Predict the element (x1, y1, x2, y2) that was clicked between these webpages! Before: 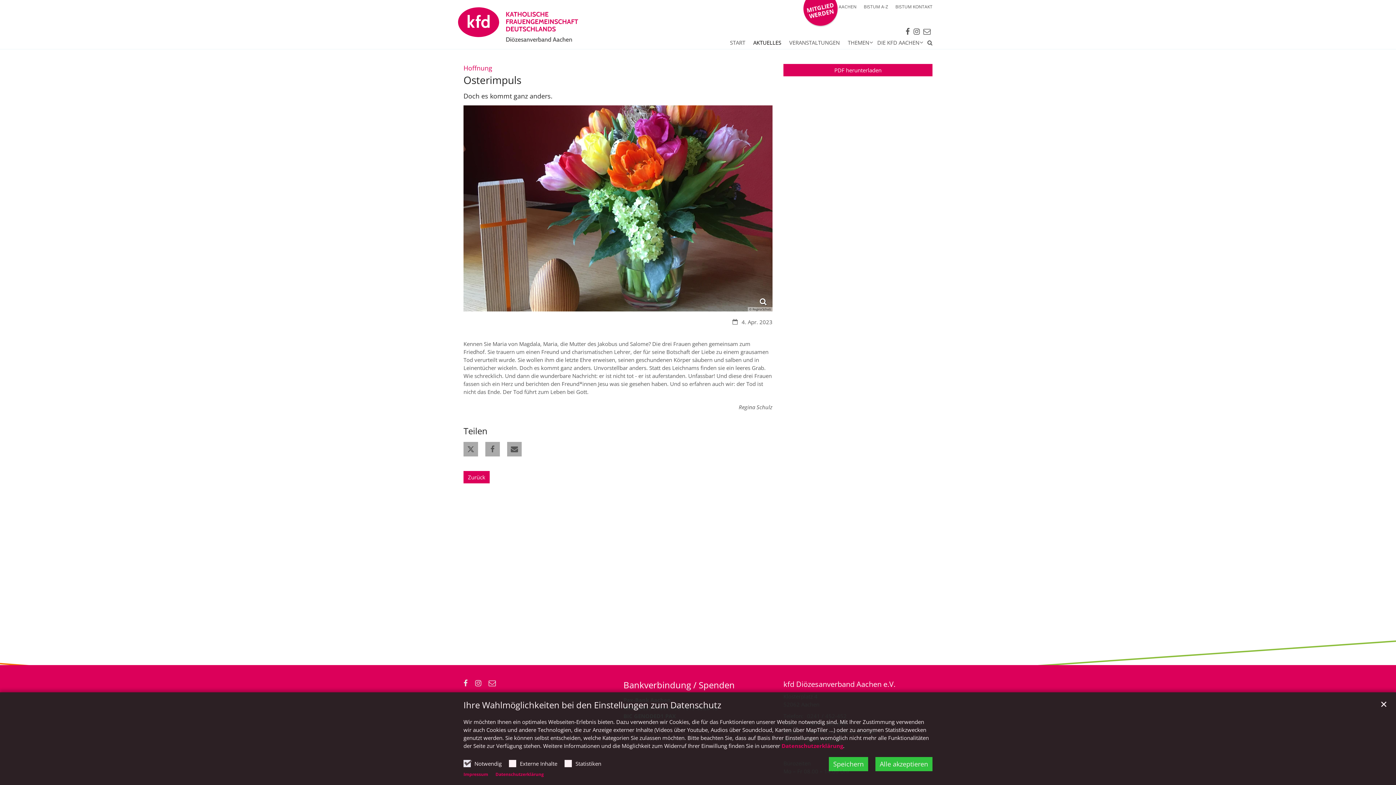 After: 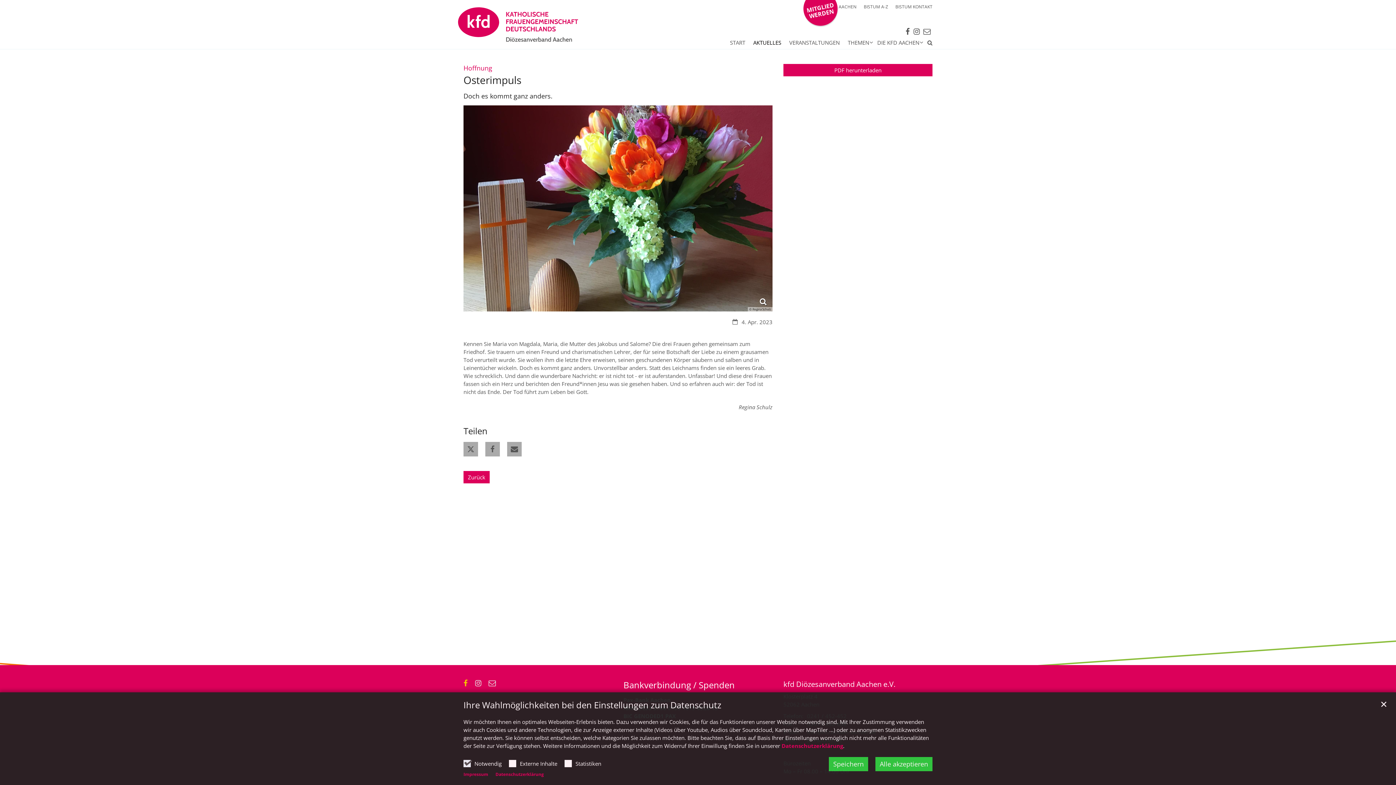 Action: bbox: (463, 680, 468, 687)